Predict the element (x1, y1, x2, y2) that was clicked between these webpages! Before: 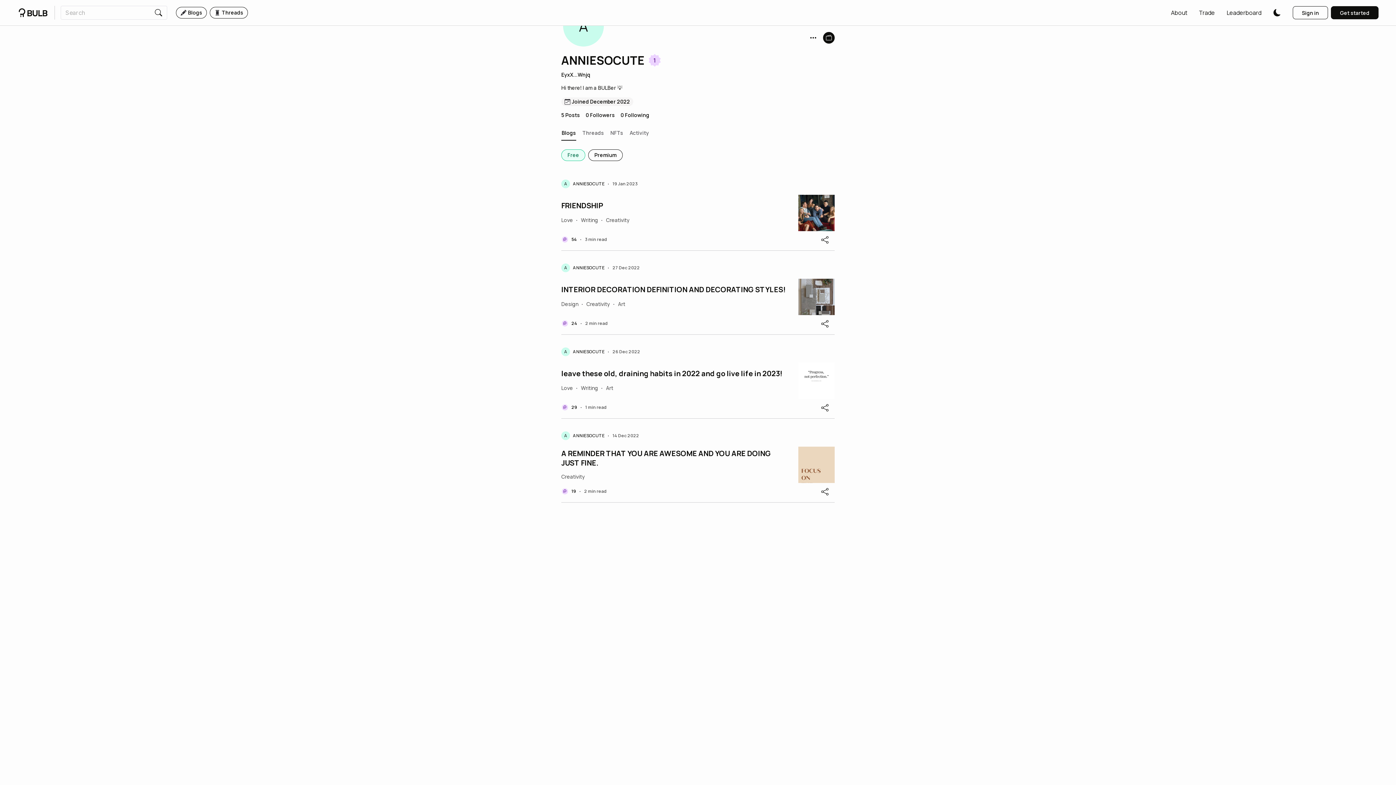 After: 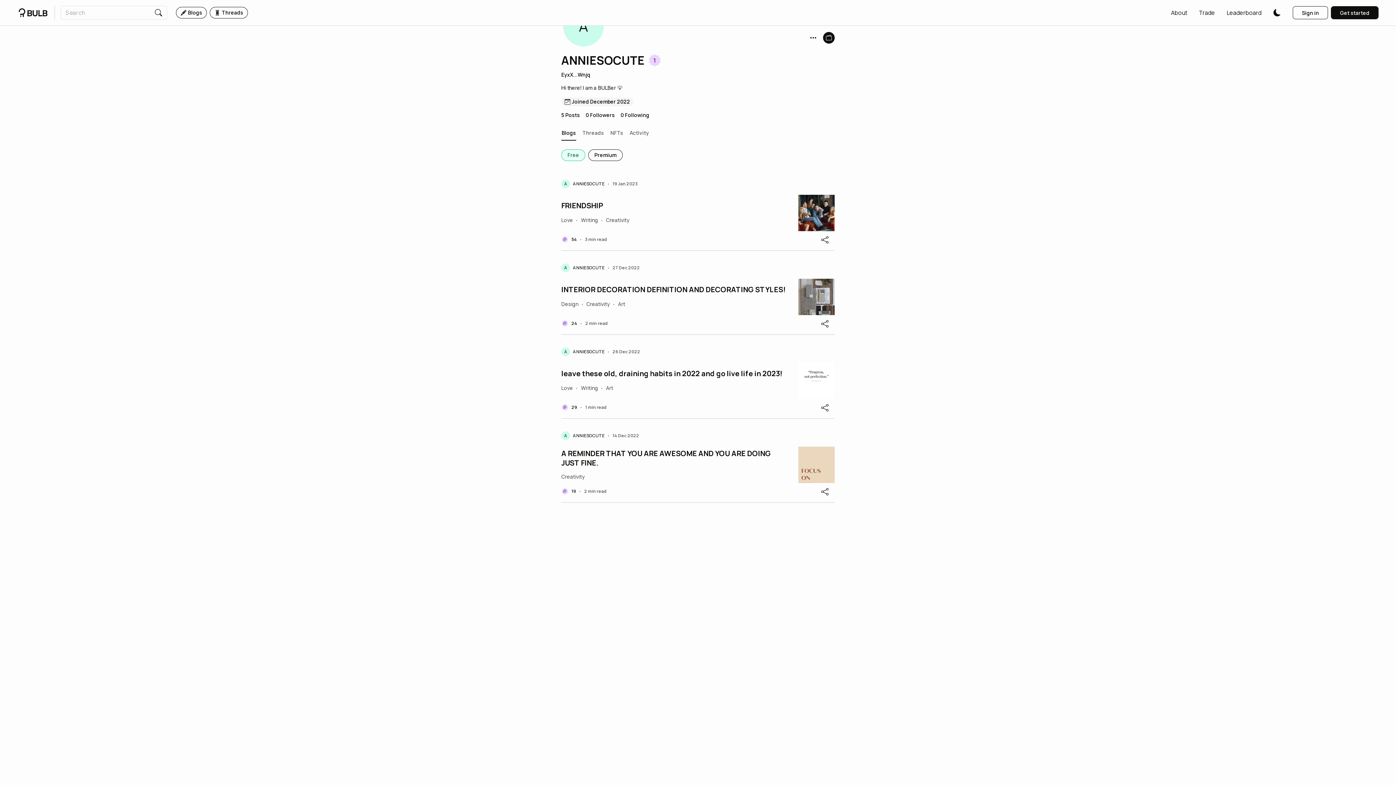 Action: label: 5 Posts bbox: (561, 111, 580, 118)